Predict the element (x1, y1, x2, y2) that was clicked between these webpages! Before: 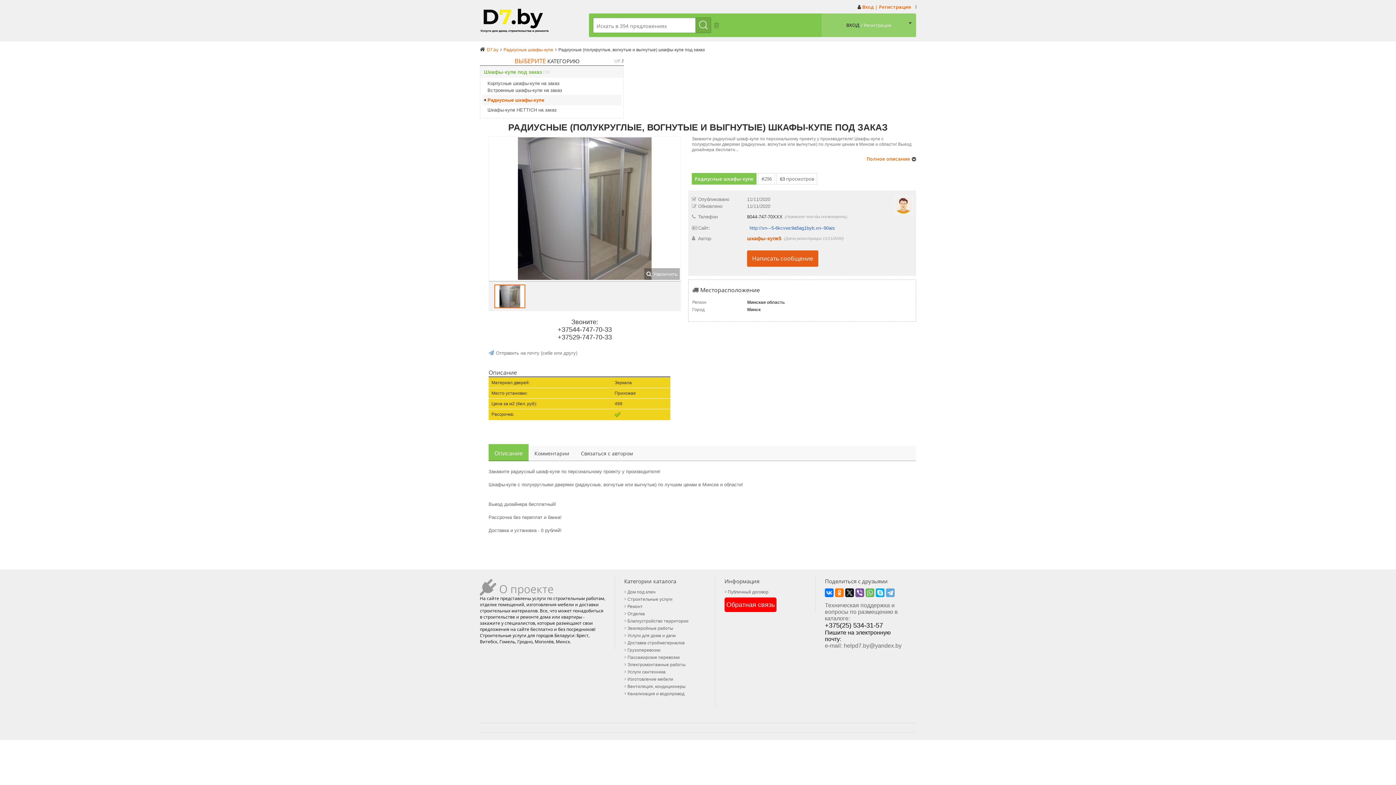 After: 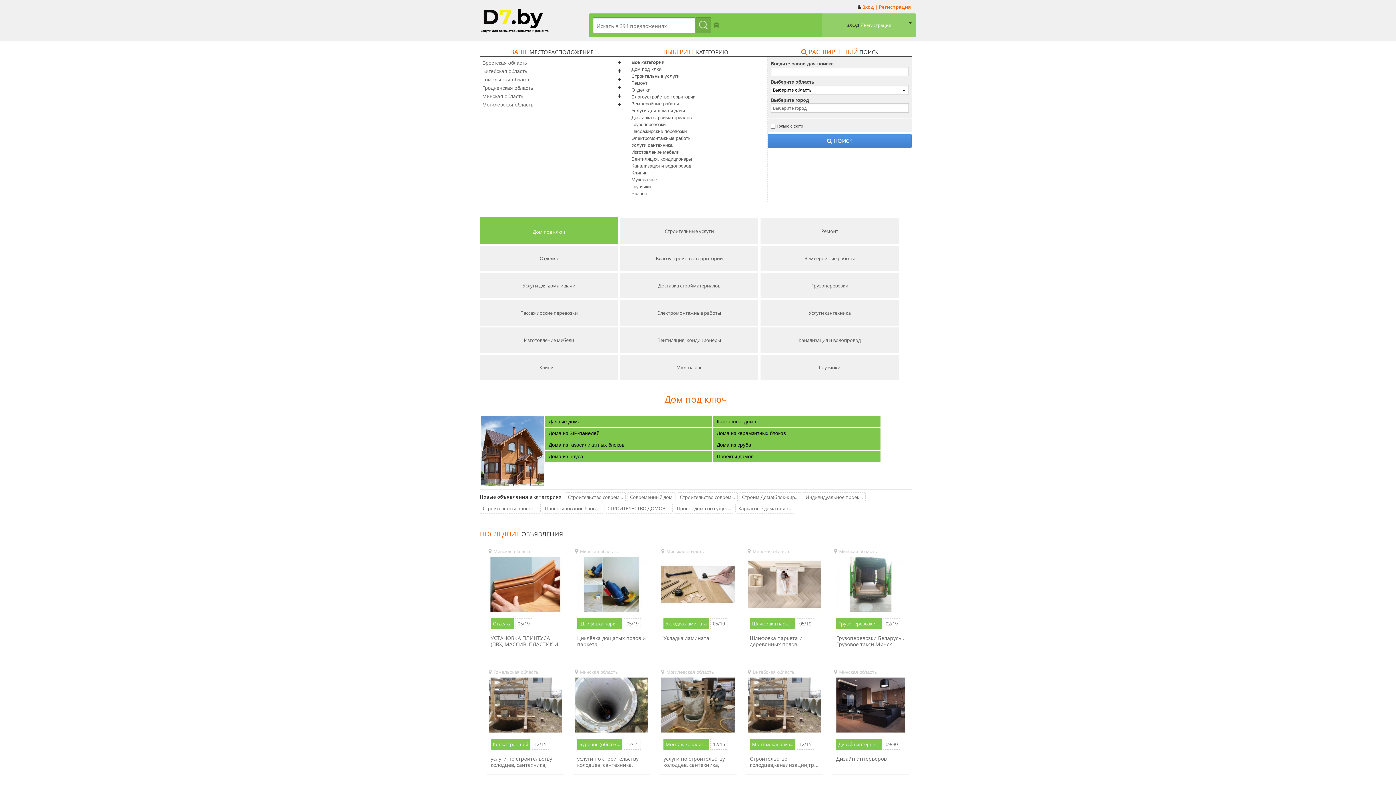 Action: bbox: (486, 47, 498, 52) label: D7.by